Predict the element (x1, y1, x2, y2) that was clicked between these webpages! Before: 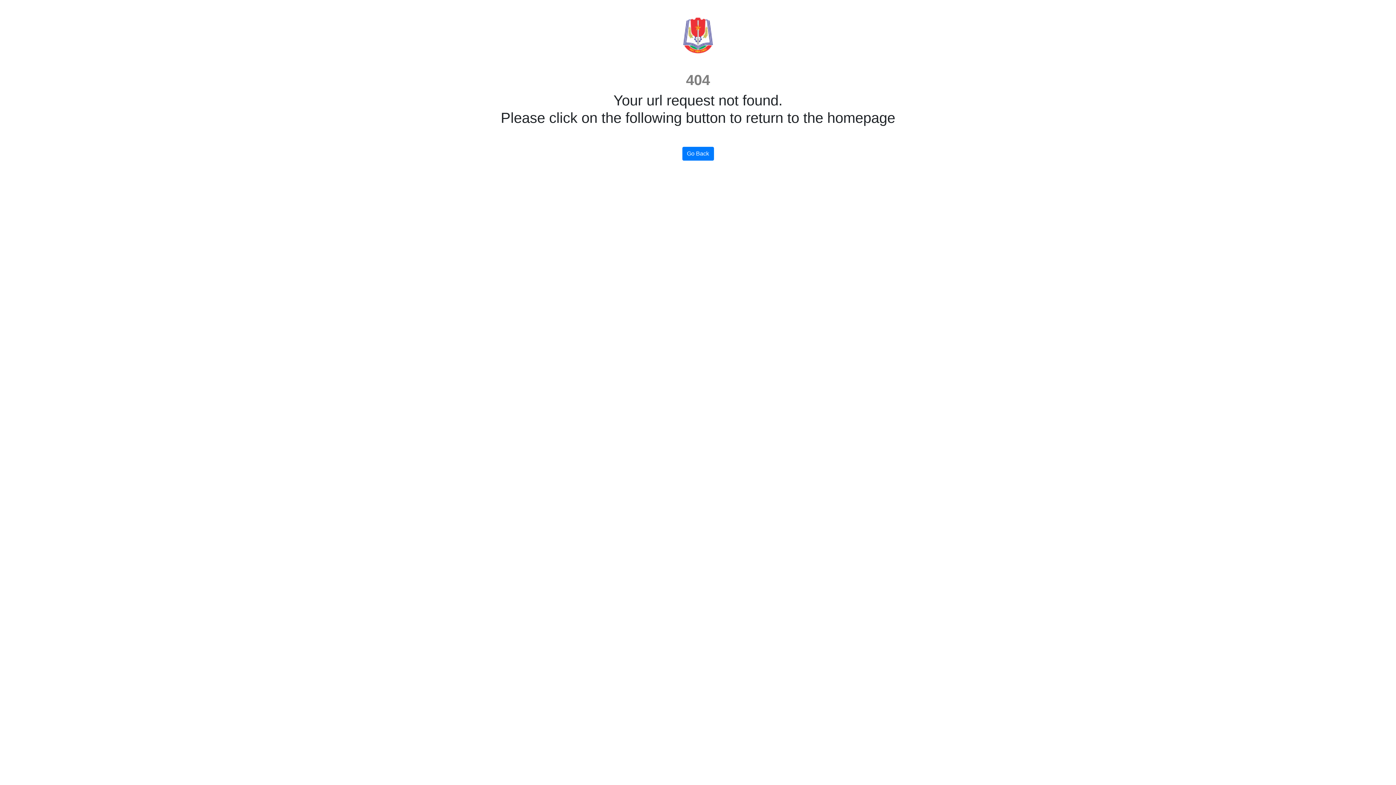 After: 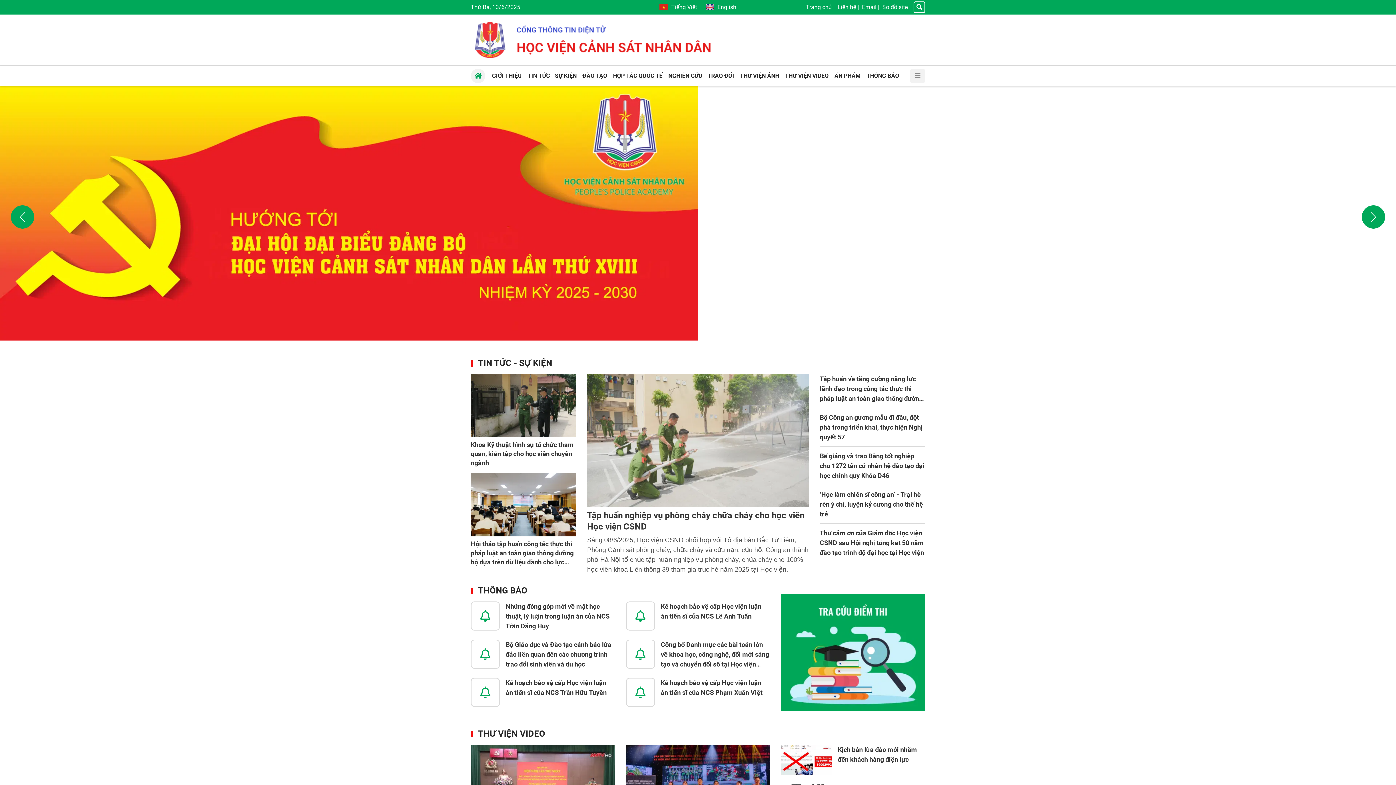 Action: bbox: (682, 146, 714, 160) label: Go Back